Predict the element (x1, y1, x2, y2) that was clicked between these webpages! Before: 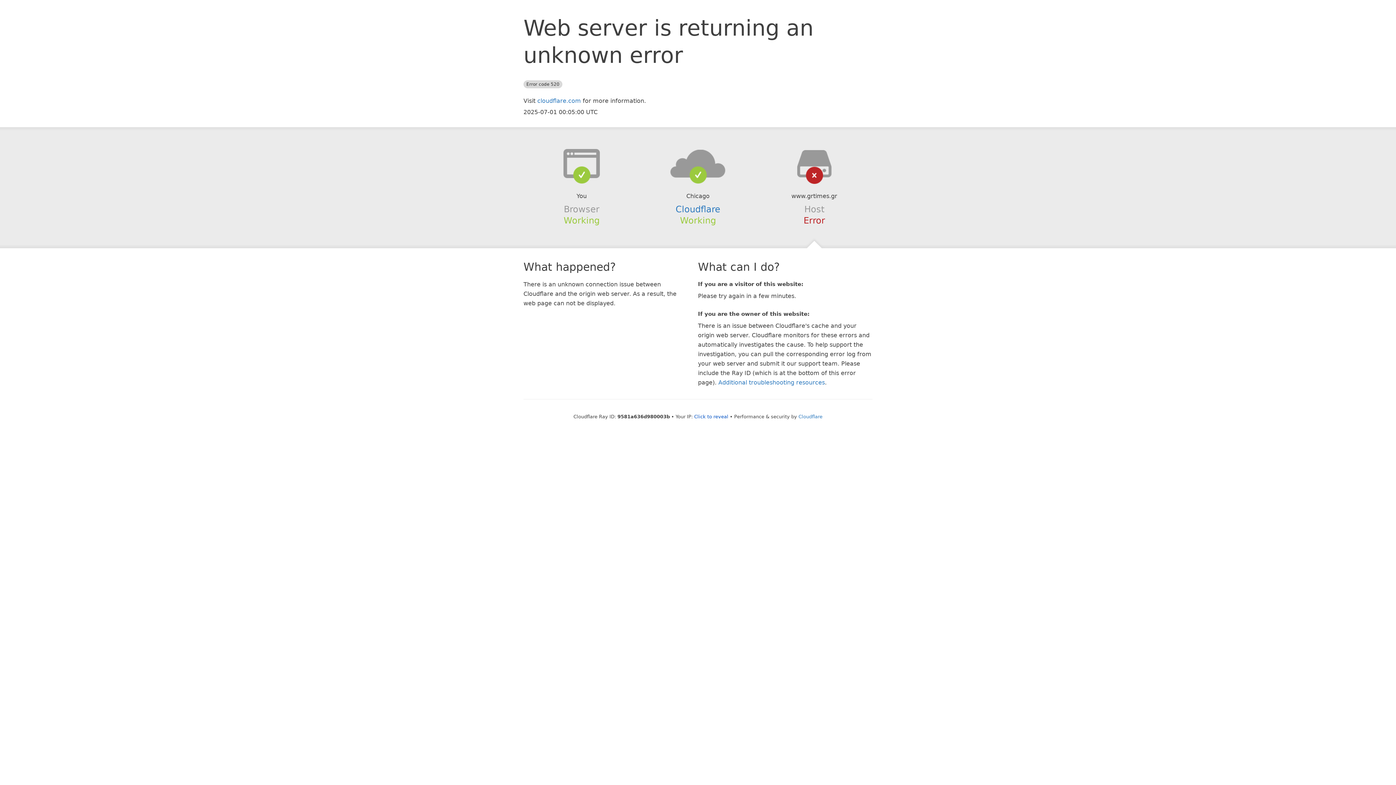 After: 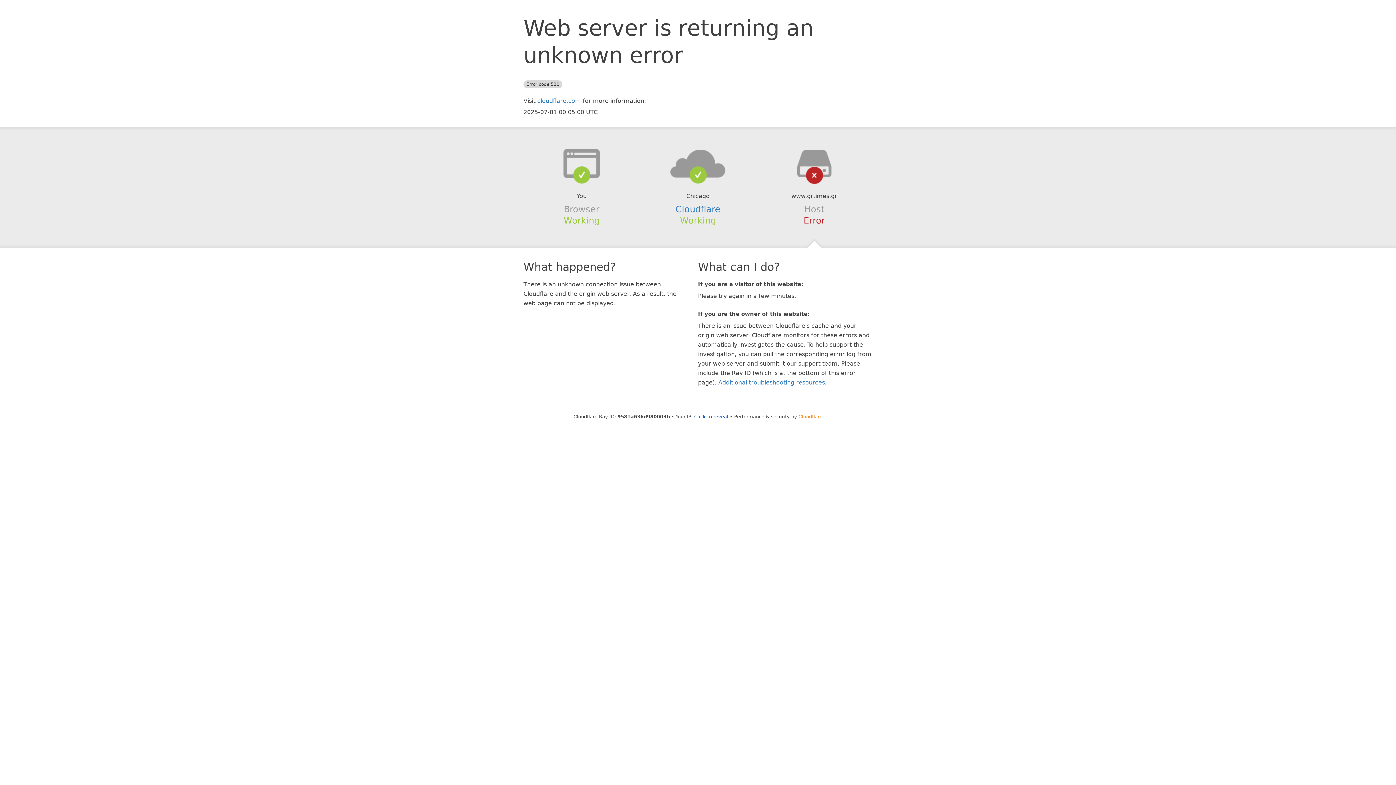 Action: label: Cloudflare bbox: (798, 414, 822, 419)